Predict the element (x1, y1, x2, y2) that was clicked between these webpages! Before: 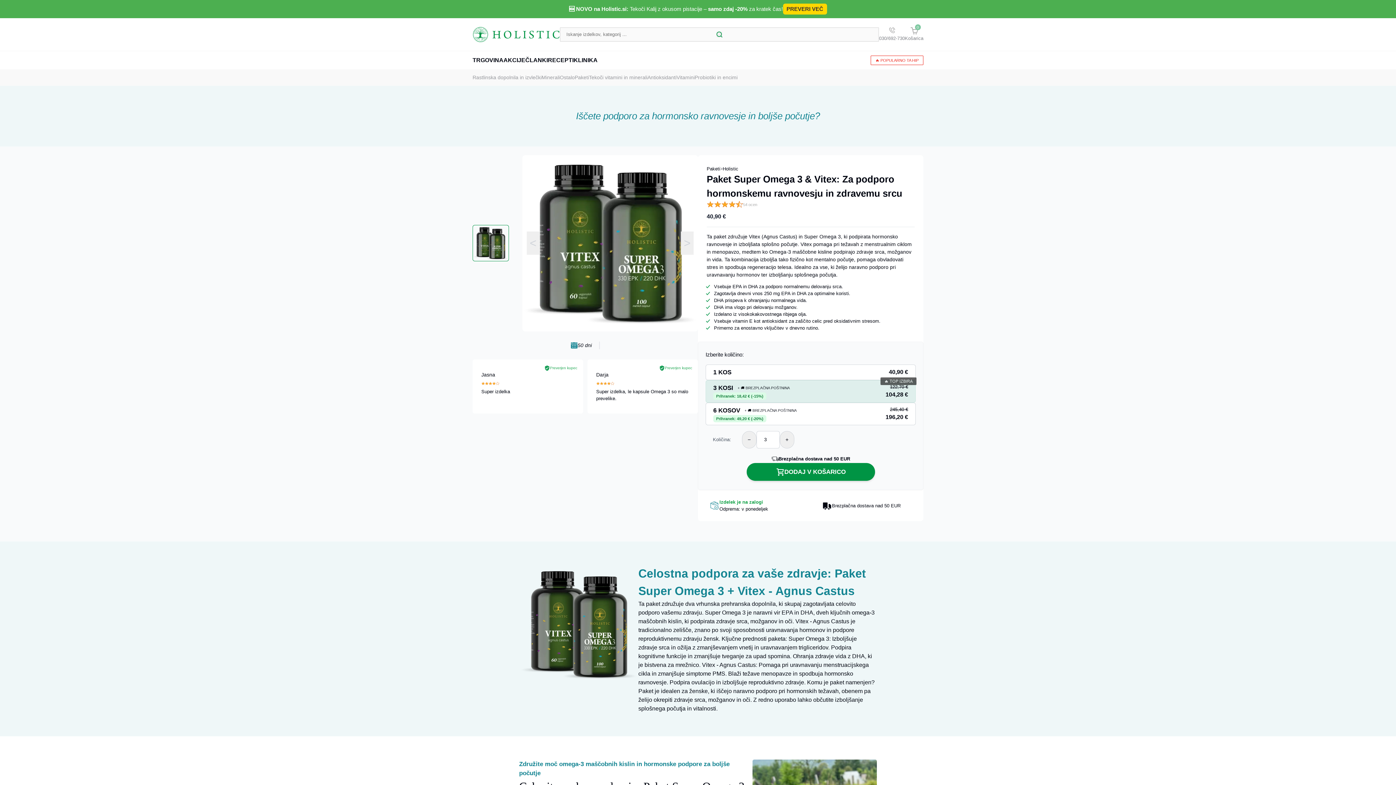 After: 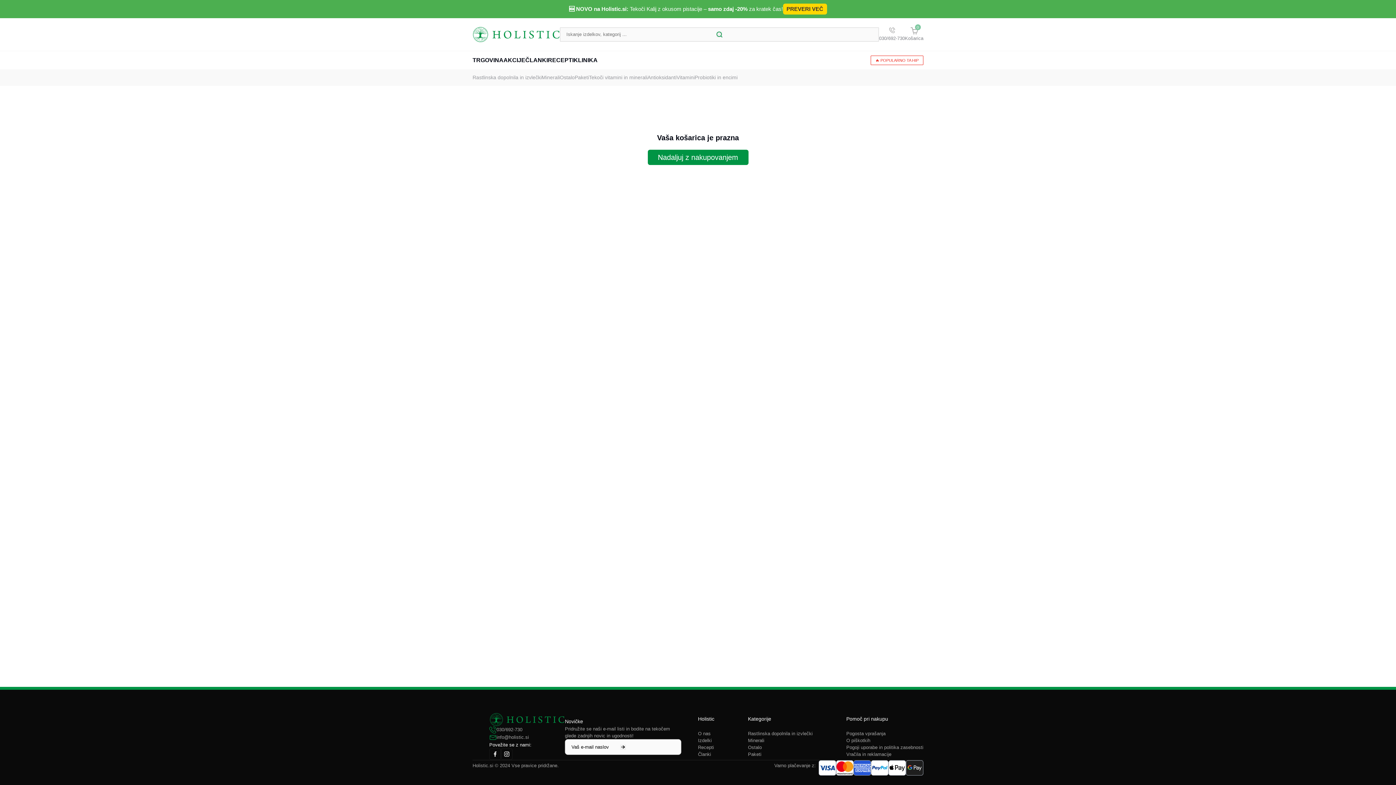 Action: label: 0

Košarica bbox: (905, 27, 923, 41)